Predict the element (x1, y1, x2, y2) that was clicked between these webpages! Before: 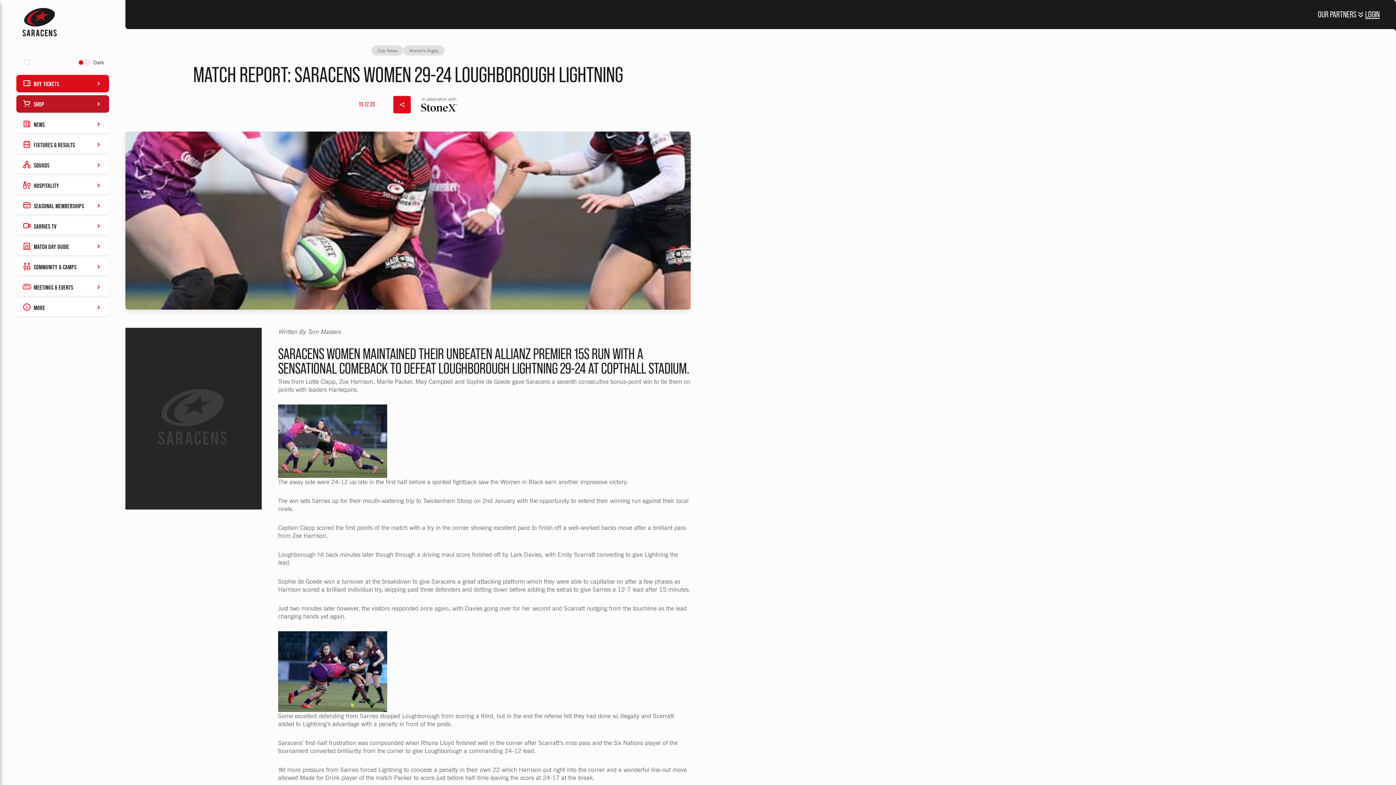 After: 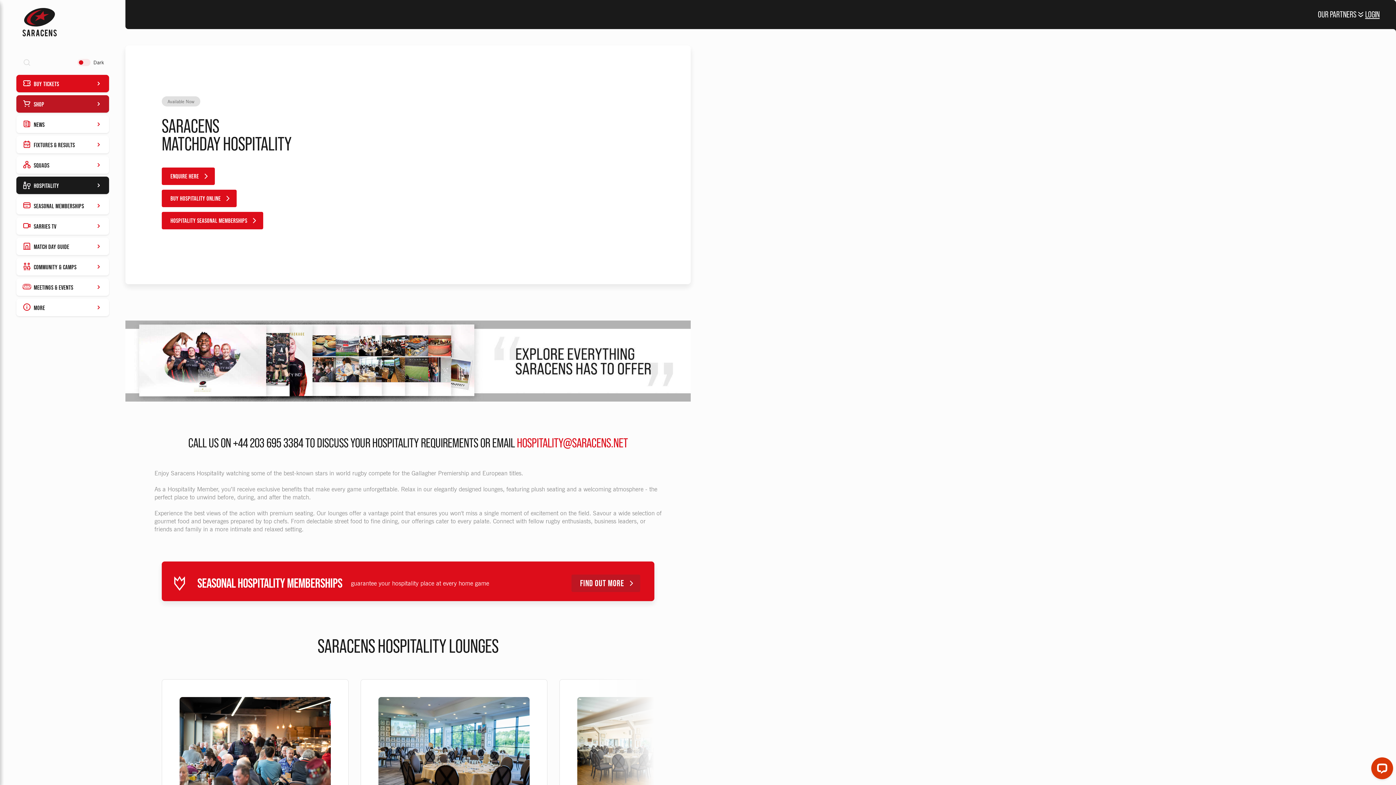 Action: bbox: (16, 176, 109, 194) label: HOSPITALITY